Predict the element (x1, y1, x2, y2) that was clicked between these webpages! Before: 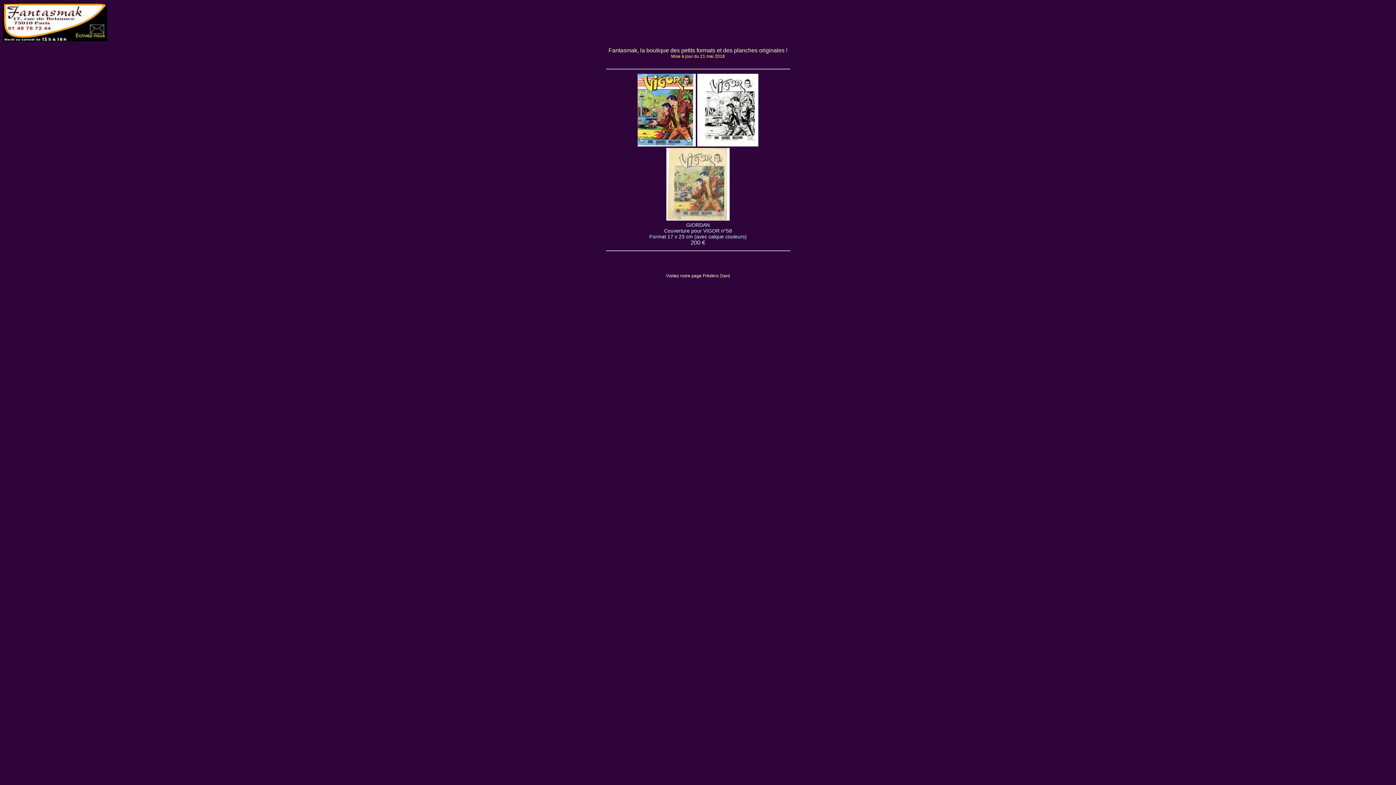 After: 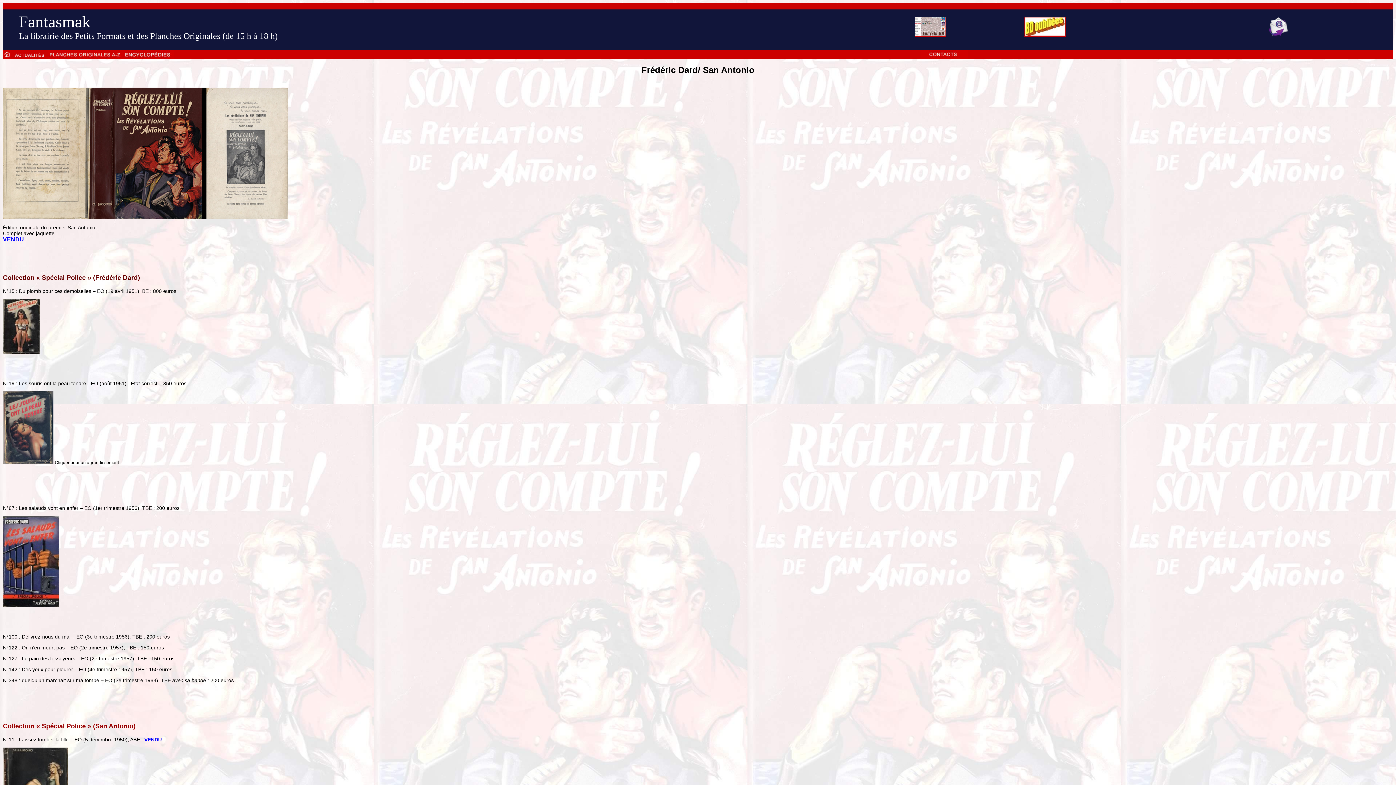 Action: bbox: (666, 273, 730, 278) label: Visitez notre page Frédéric Dard